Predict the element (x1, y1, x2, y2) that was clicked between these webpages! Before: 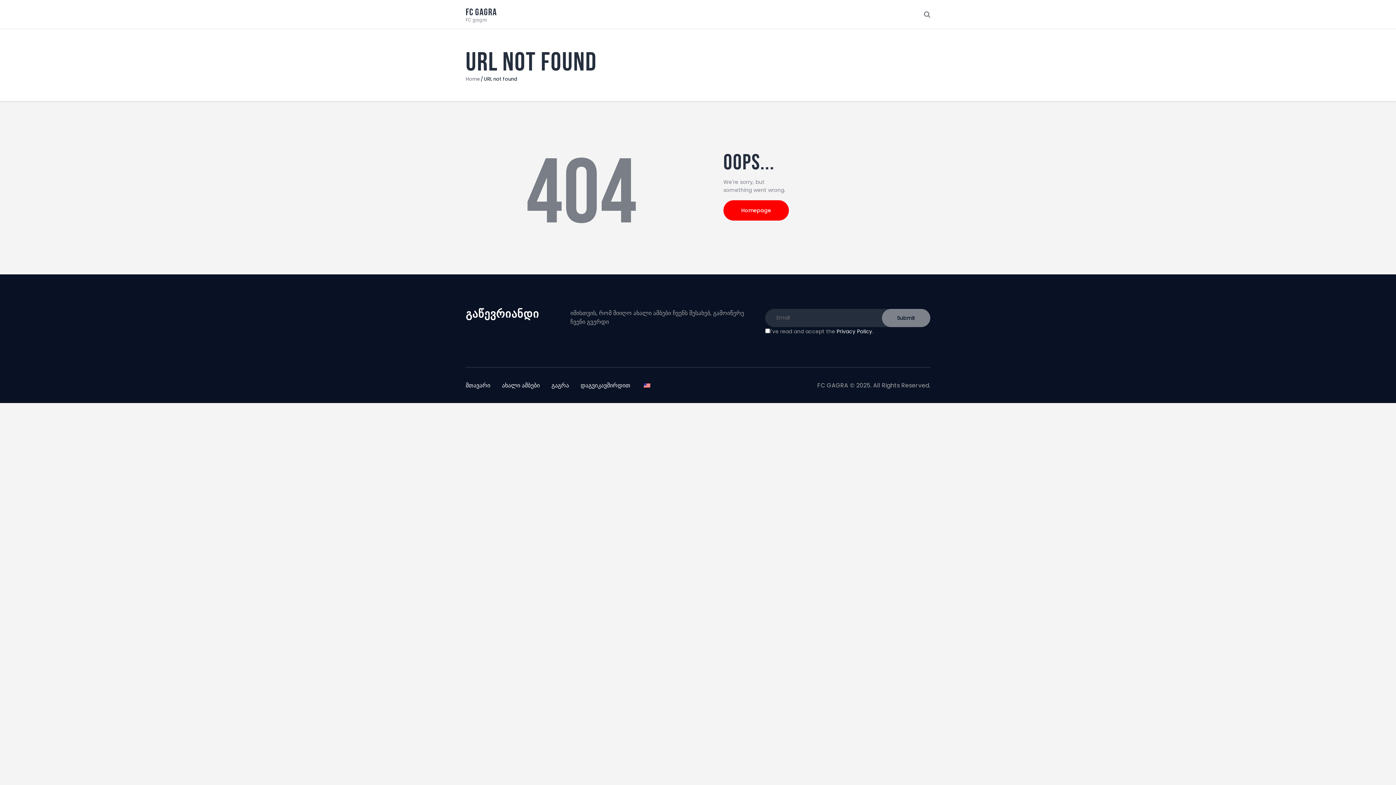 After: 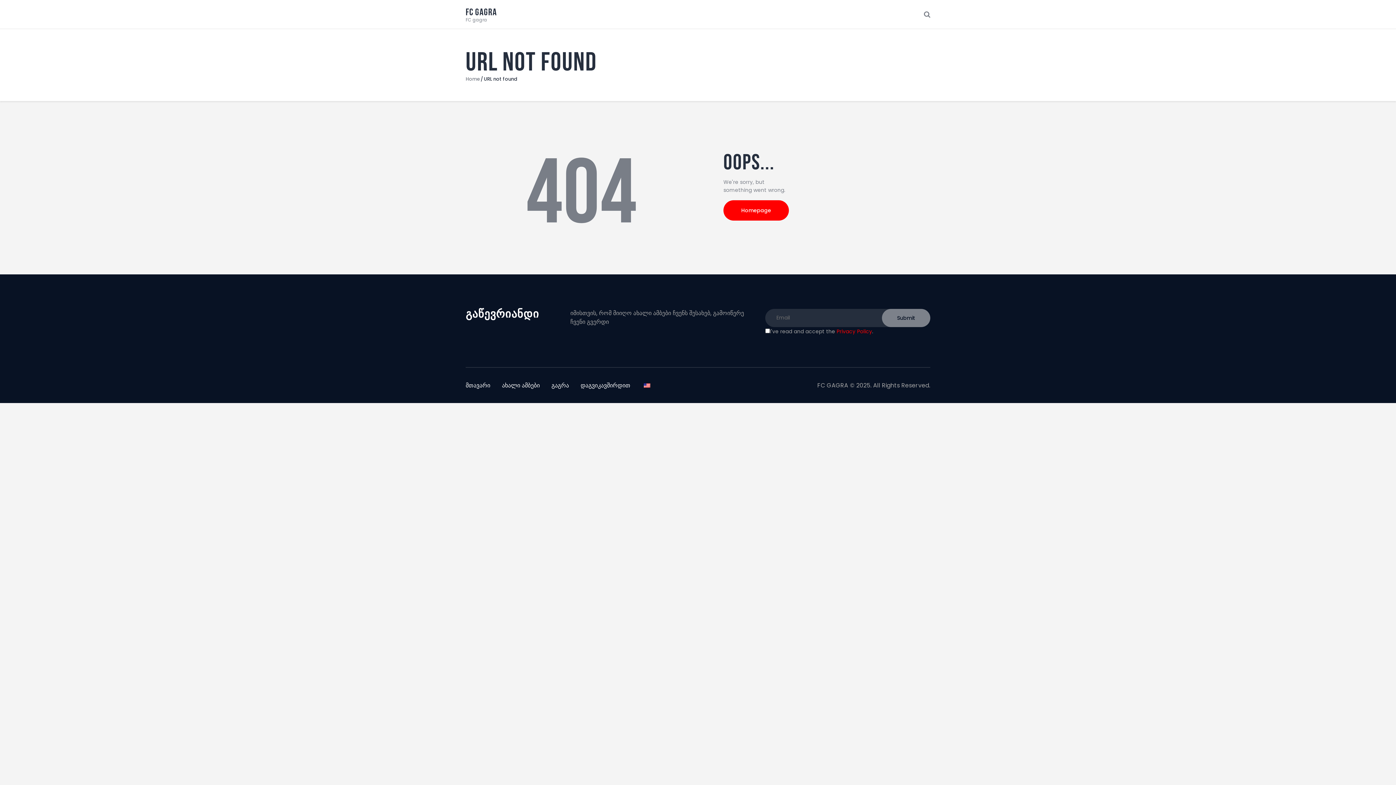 Action: label: Privacy Policy bbox: (836, 327, 872, 335)